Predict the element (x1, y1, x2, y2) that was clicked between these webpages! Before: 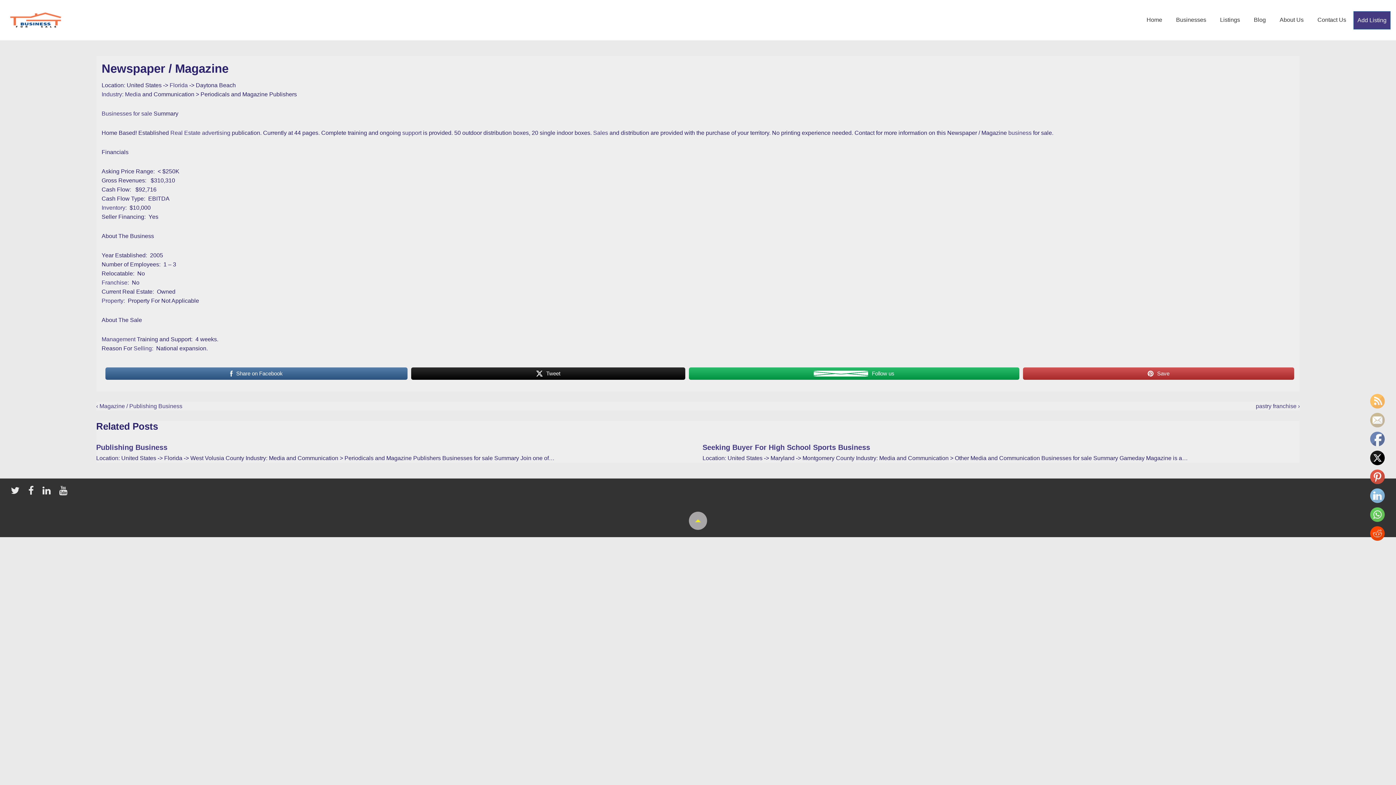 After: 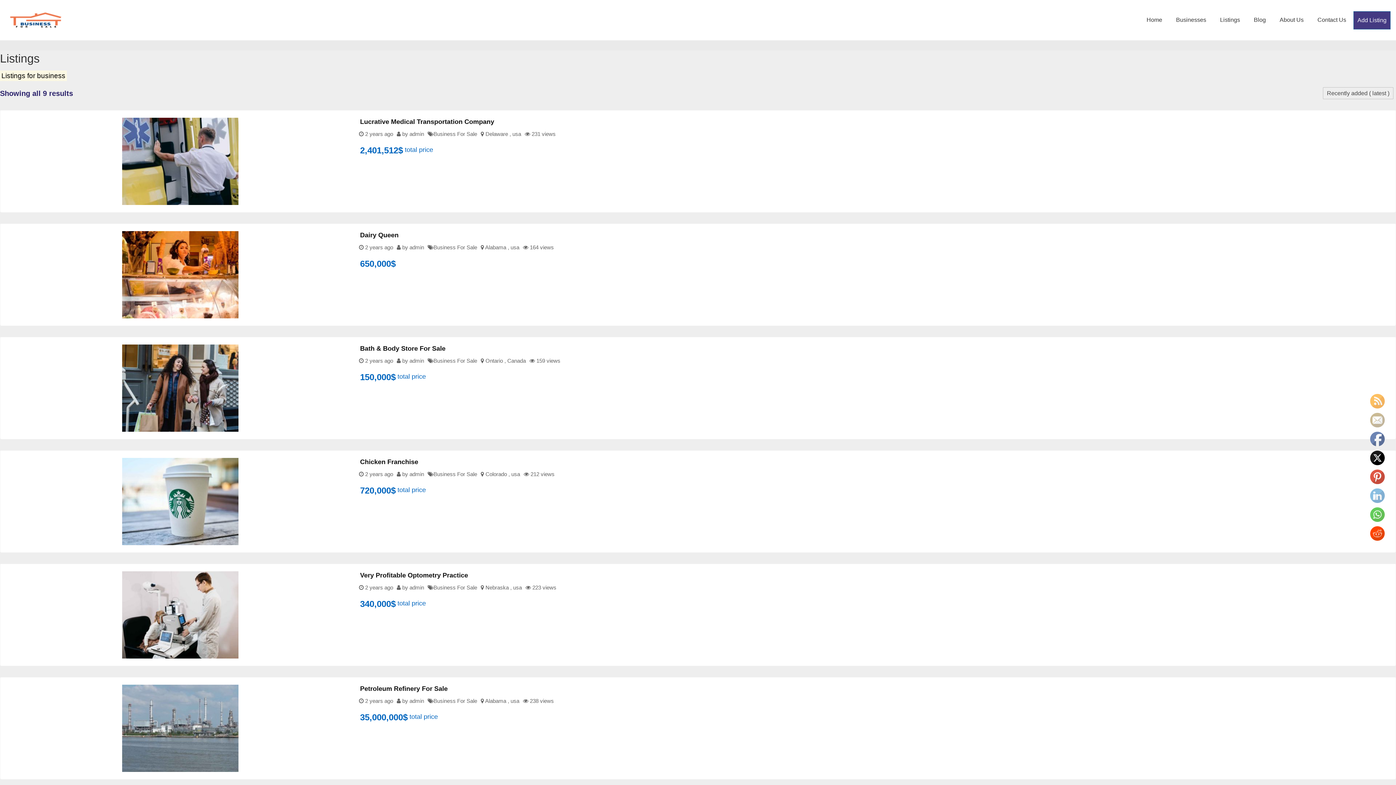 Action: label: Listings bbox: (1213, 11, 1246, 28)